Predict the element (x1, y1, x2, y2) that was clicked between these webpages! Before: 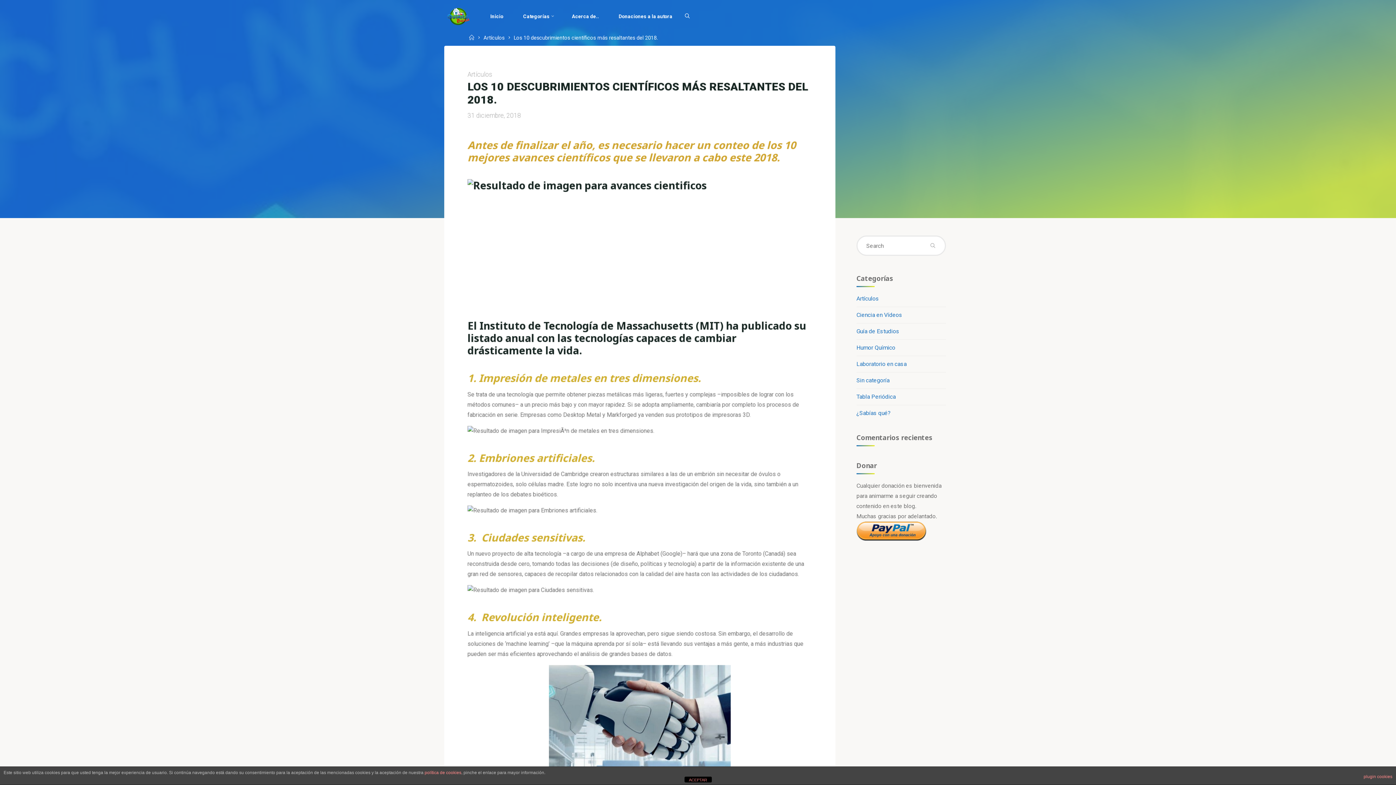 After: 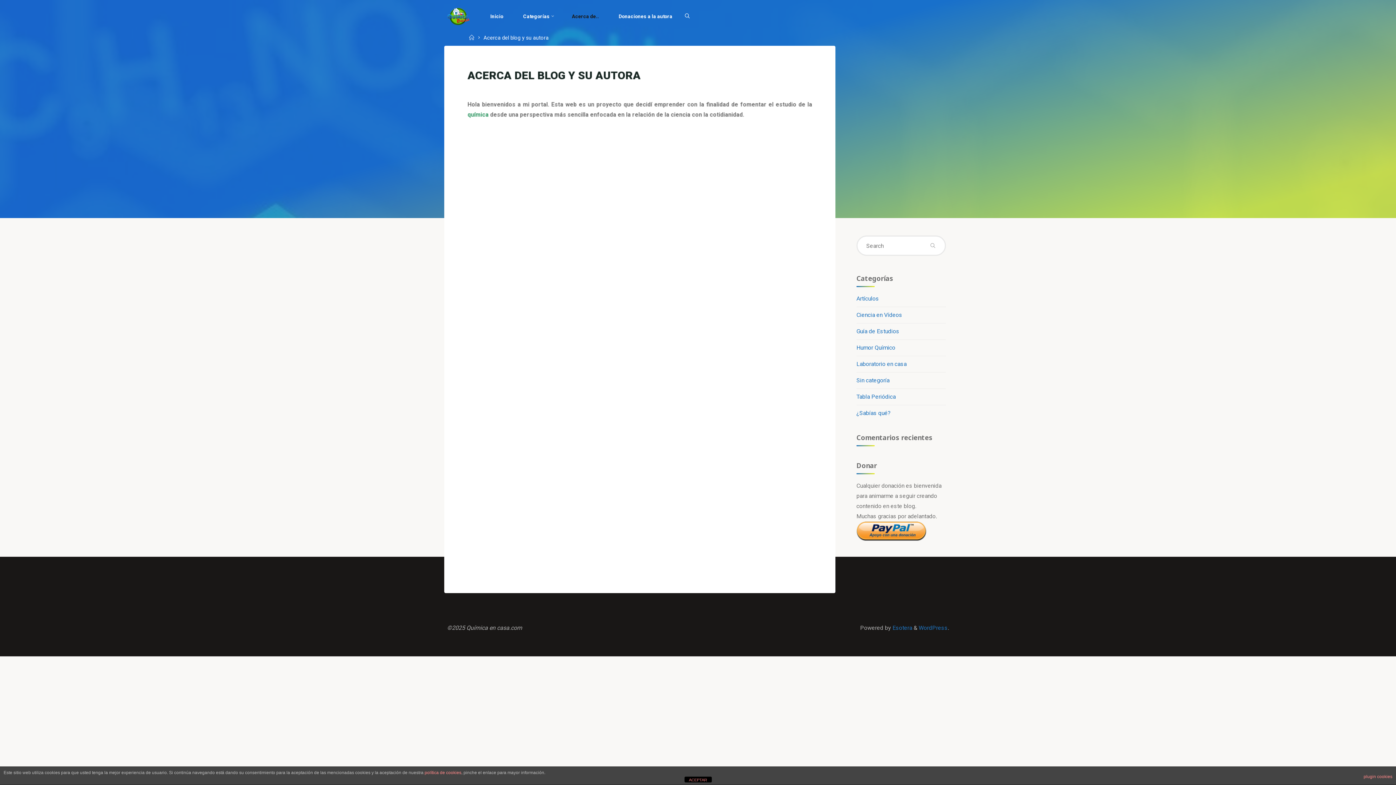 Action: bbox: (562, 3, 608, 29) label: Acerca de..